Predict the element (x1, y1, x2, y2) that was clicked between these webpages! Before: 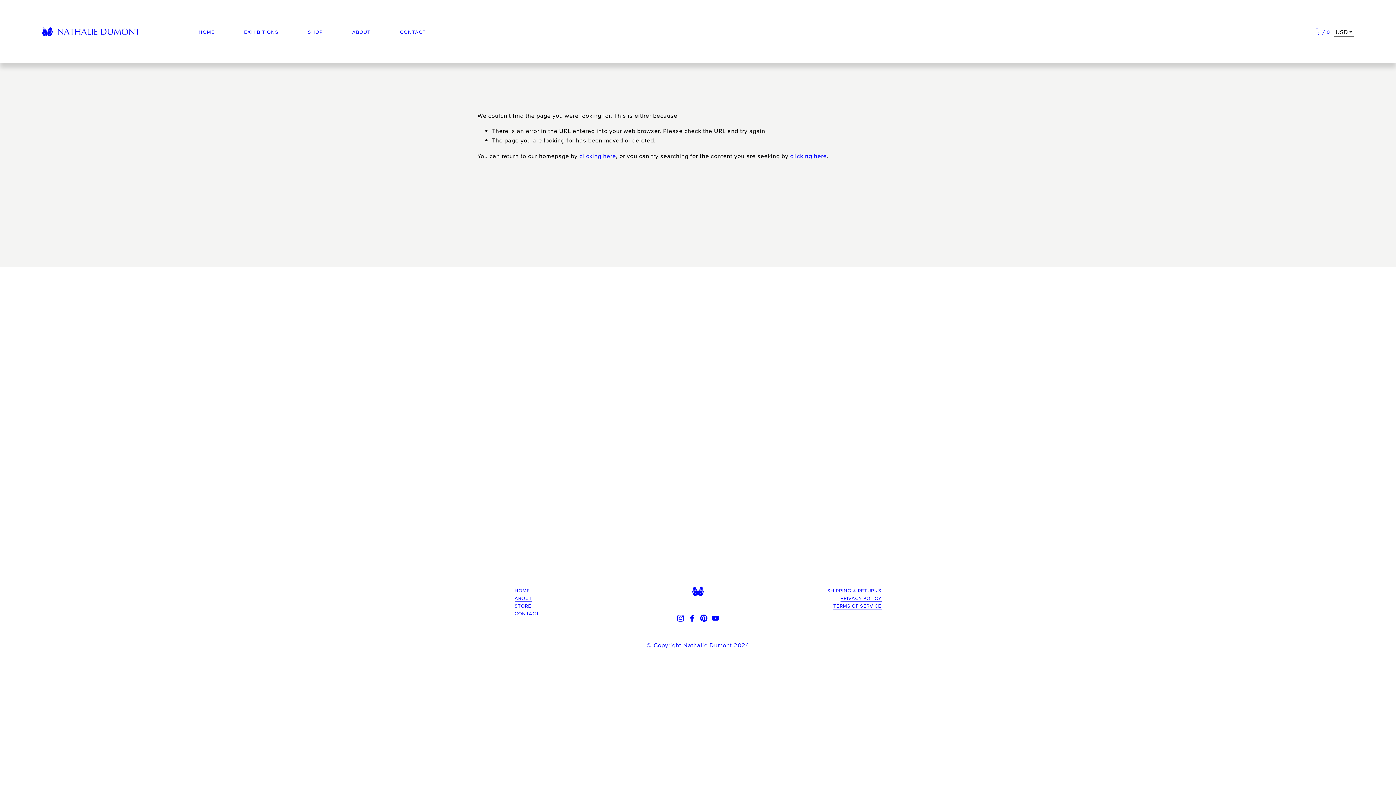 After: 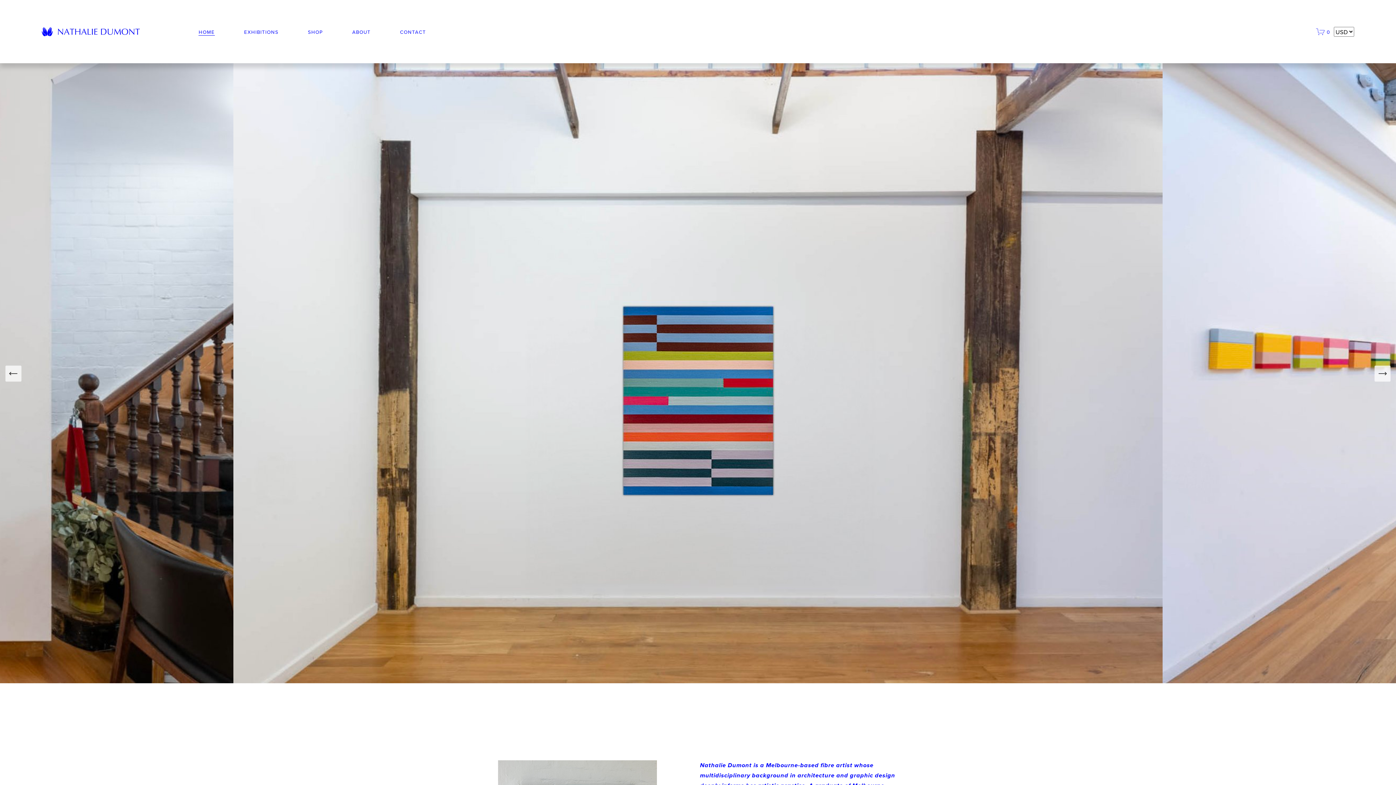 Action: label: HOME bbox: (198, 27, 214, 36)